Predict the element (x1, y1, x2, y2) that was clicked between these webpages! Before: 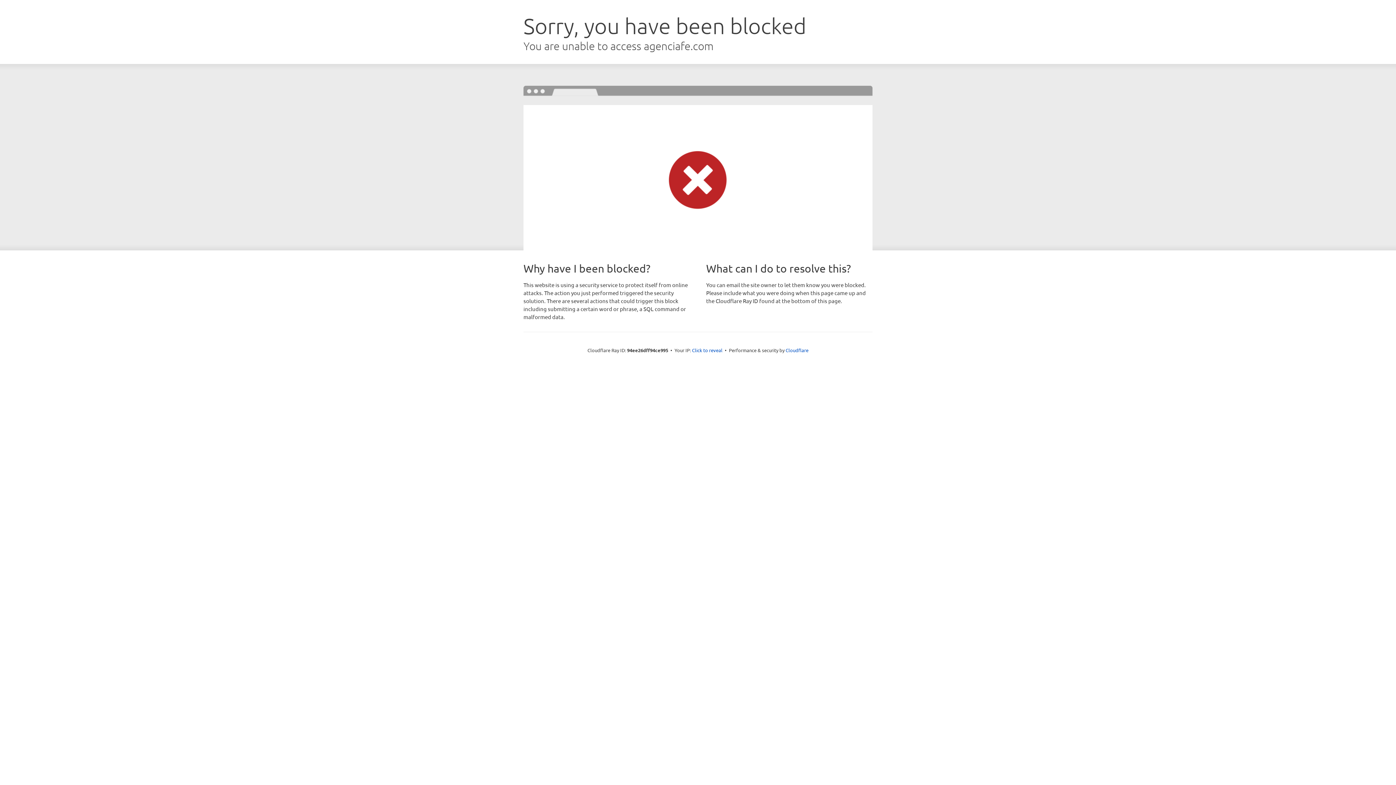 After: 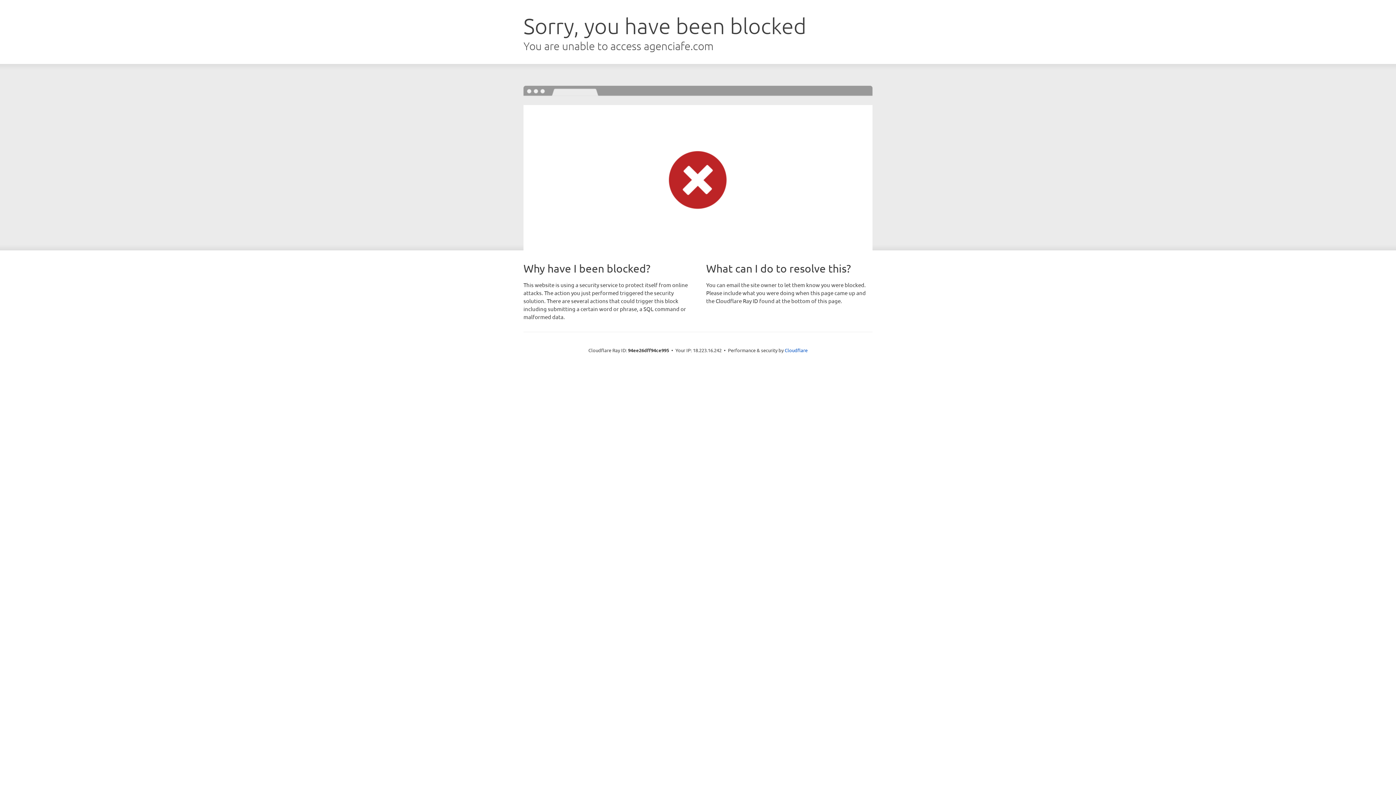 Action: label: Click to reveal bbox: (692, 346, 722, 353)